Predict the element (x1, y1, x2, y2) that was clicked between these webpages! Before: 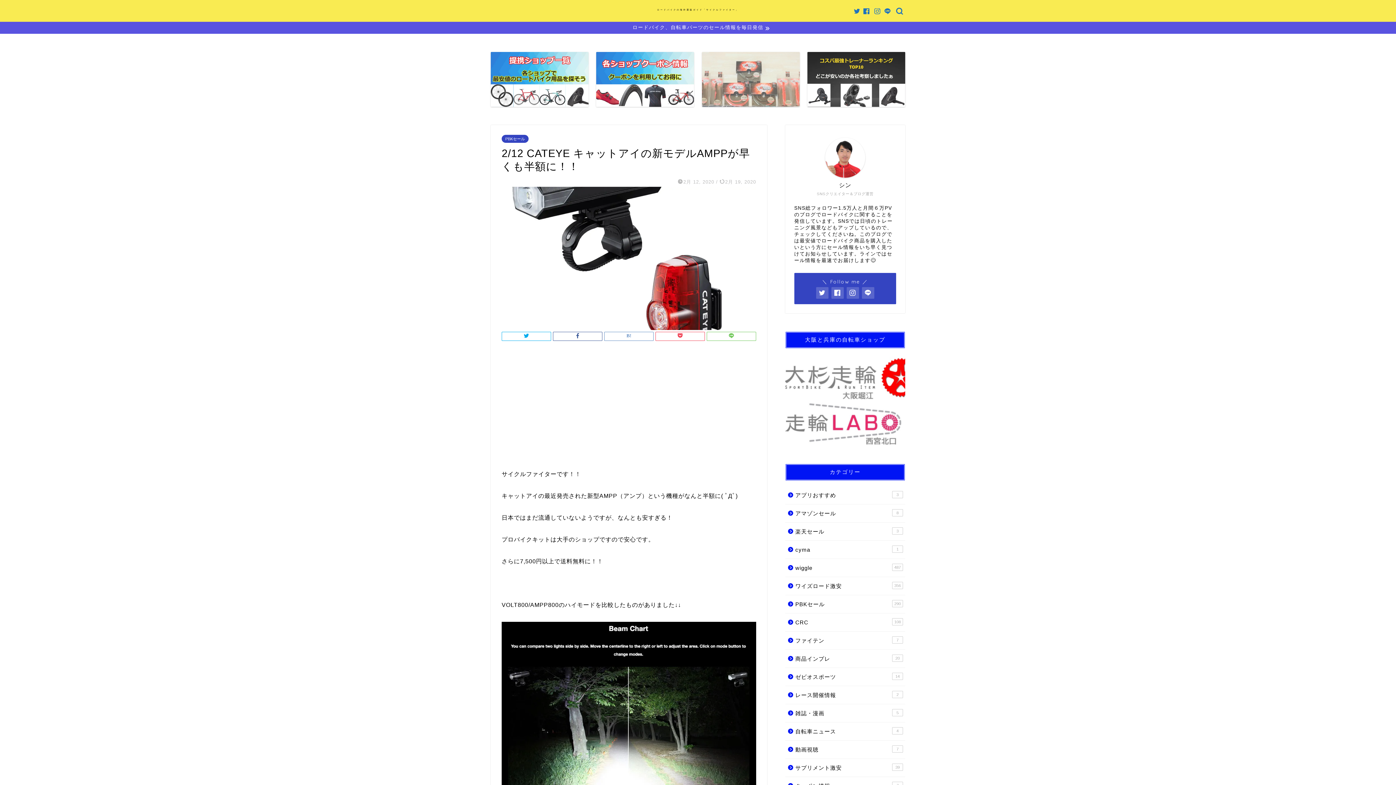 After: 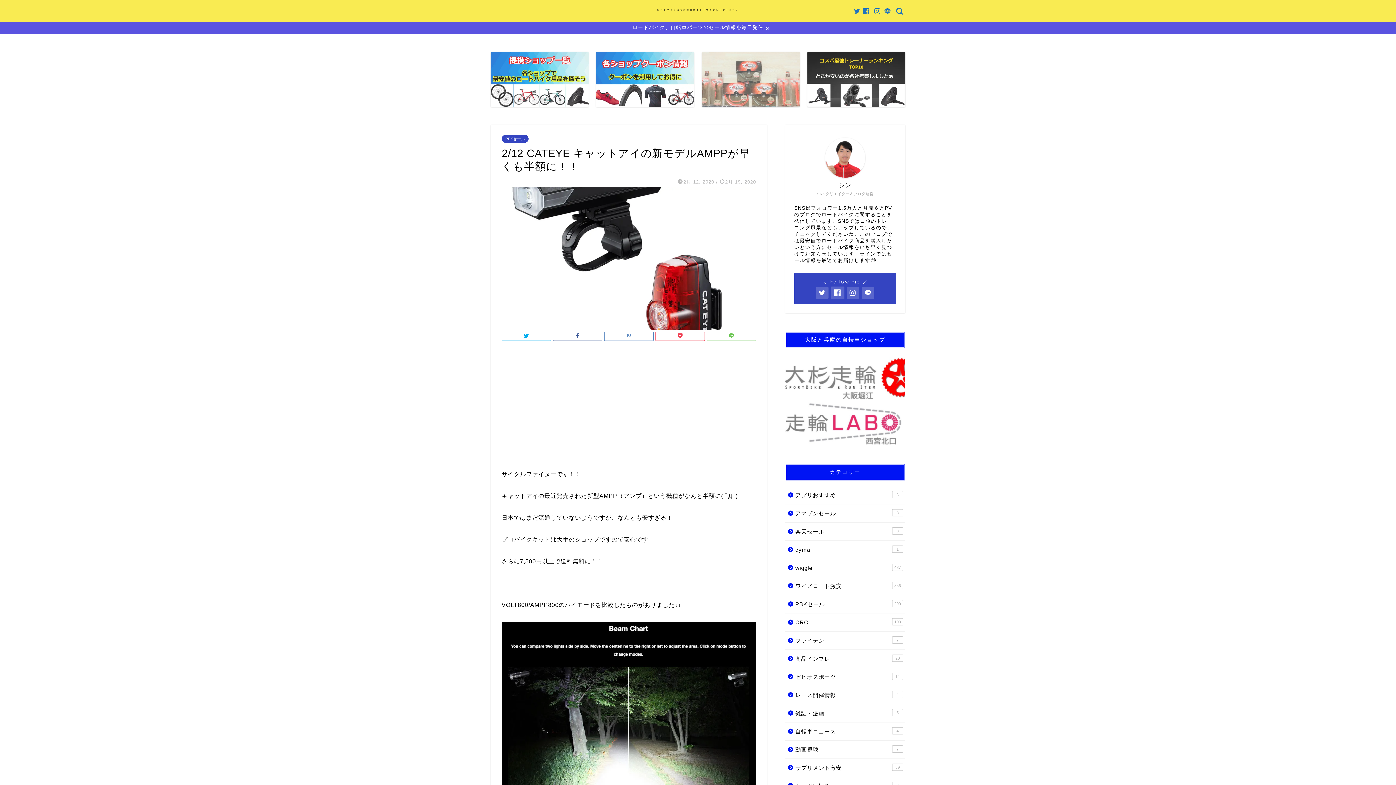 Action: bbox: (831, 287, 843, 298)